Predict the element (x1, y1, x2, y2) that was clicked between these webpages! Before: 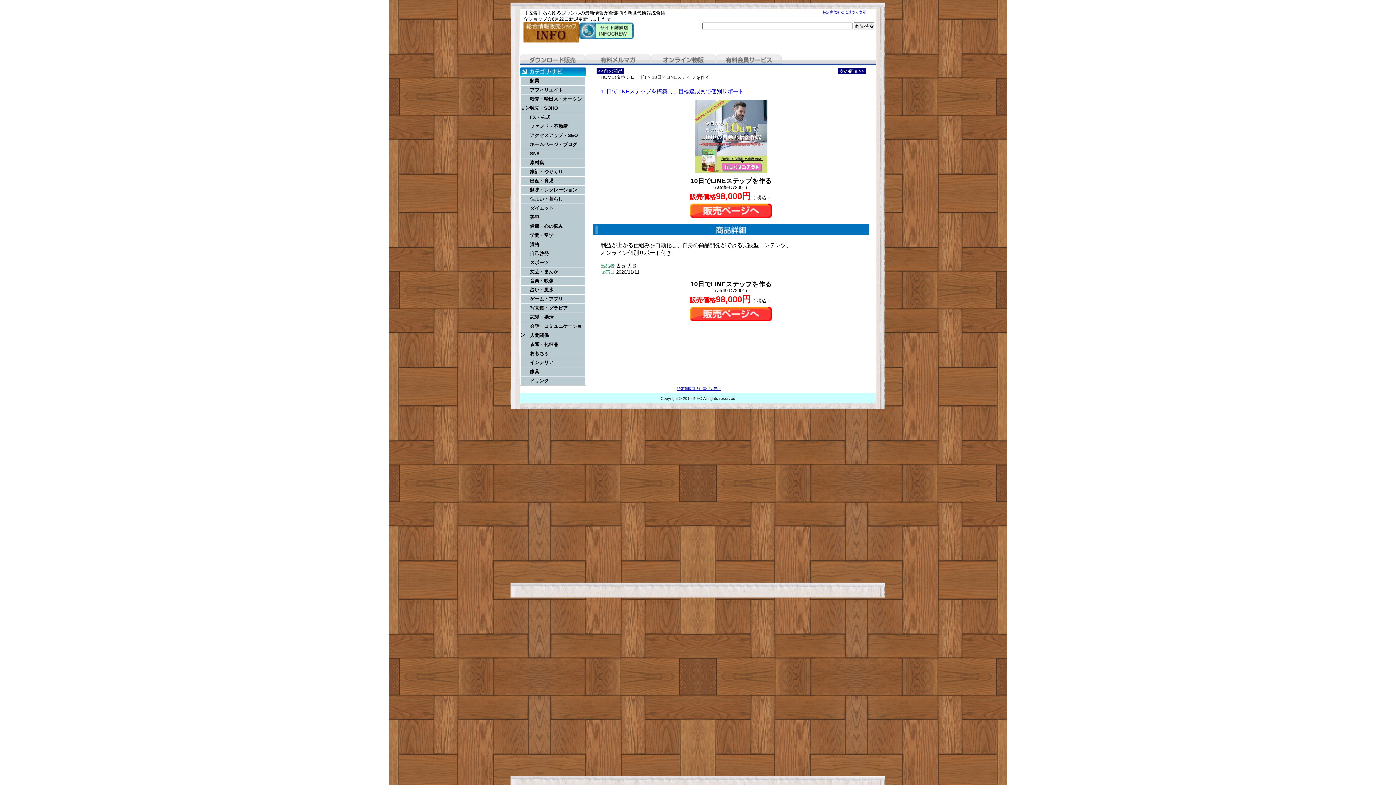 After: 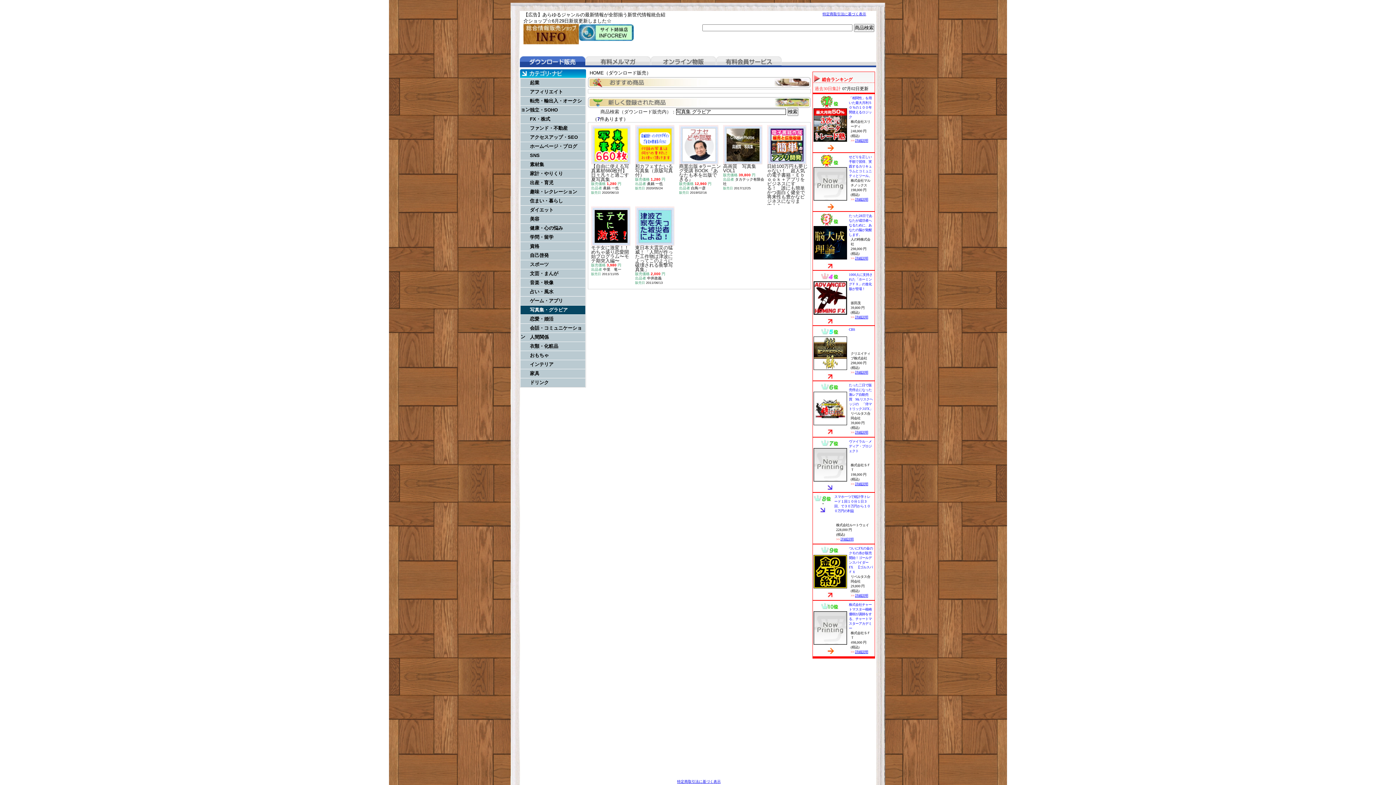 Action: bbox: (520, 303, 585, 312) label: 写真集・グラビア